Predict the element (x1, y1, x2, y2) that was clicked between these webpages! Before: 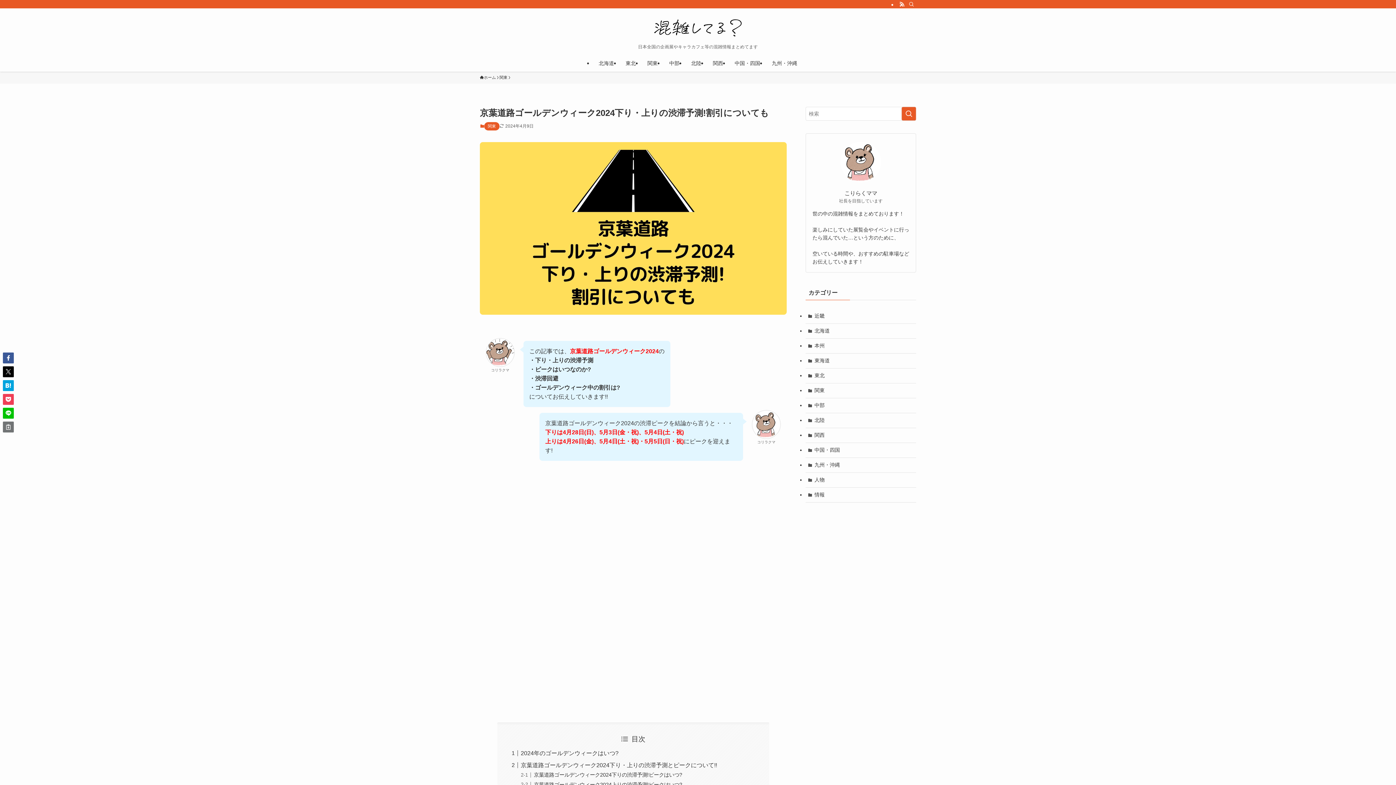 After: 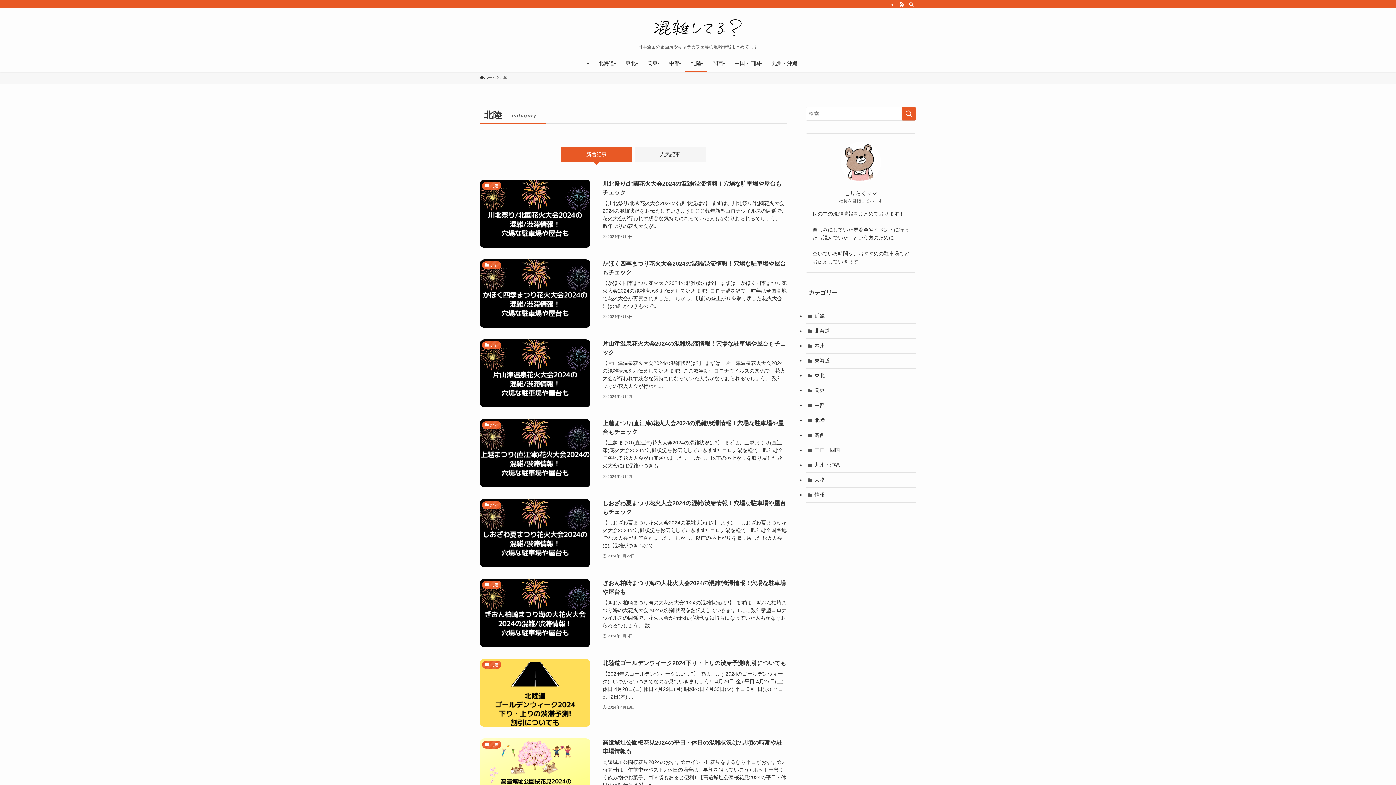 Action: bbox: (685, 54, 707, 71) label: 北陸